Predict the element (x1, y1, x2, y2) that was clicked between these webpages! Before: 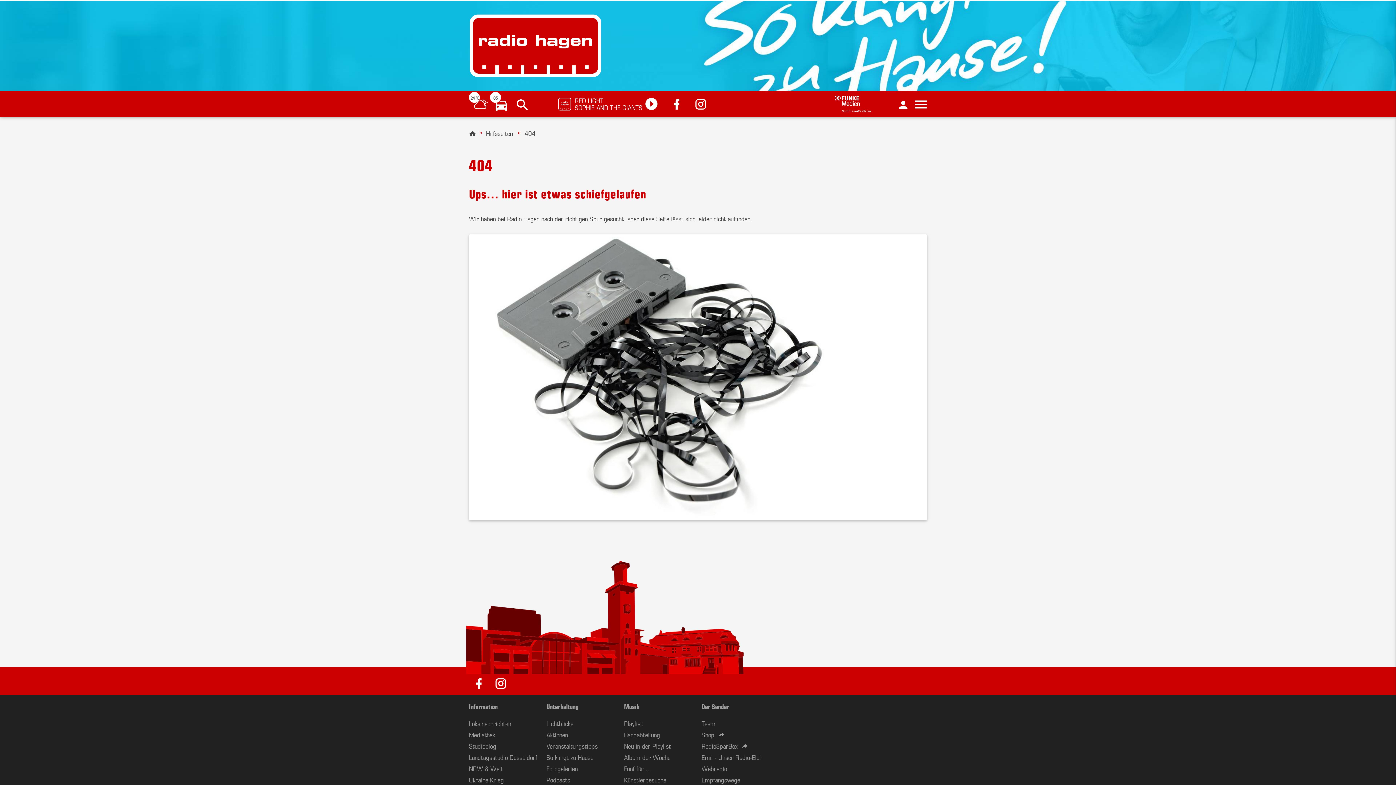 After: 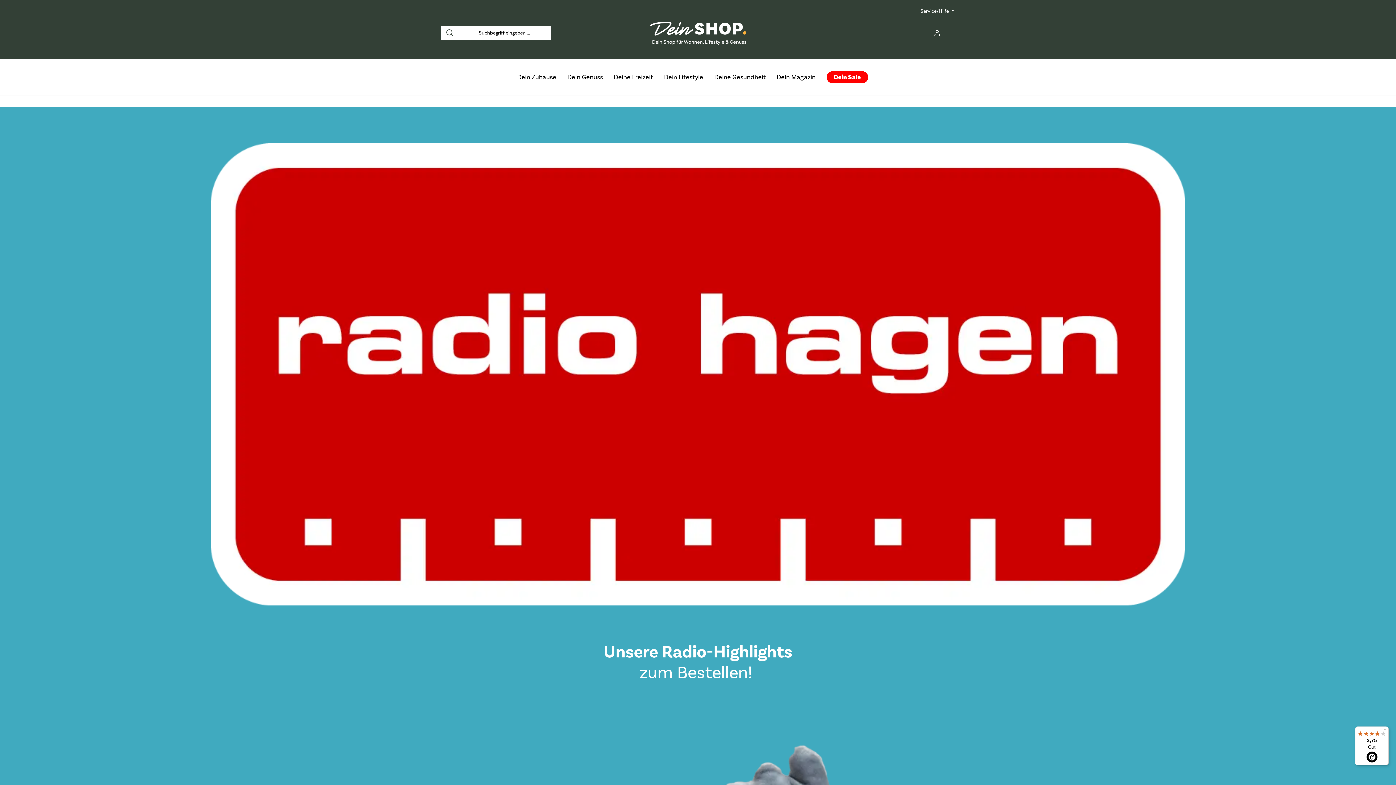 Action: bbox: (701, 730, 725, 739) label: Shop